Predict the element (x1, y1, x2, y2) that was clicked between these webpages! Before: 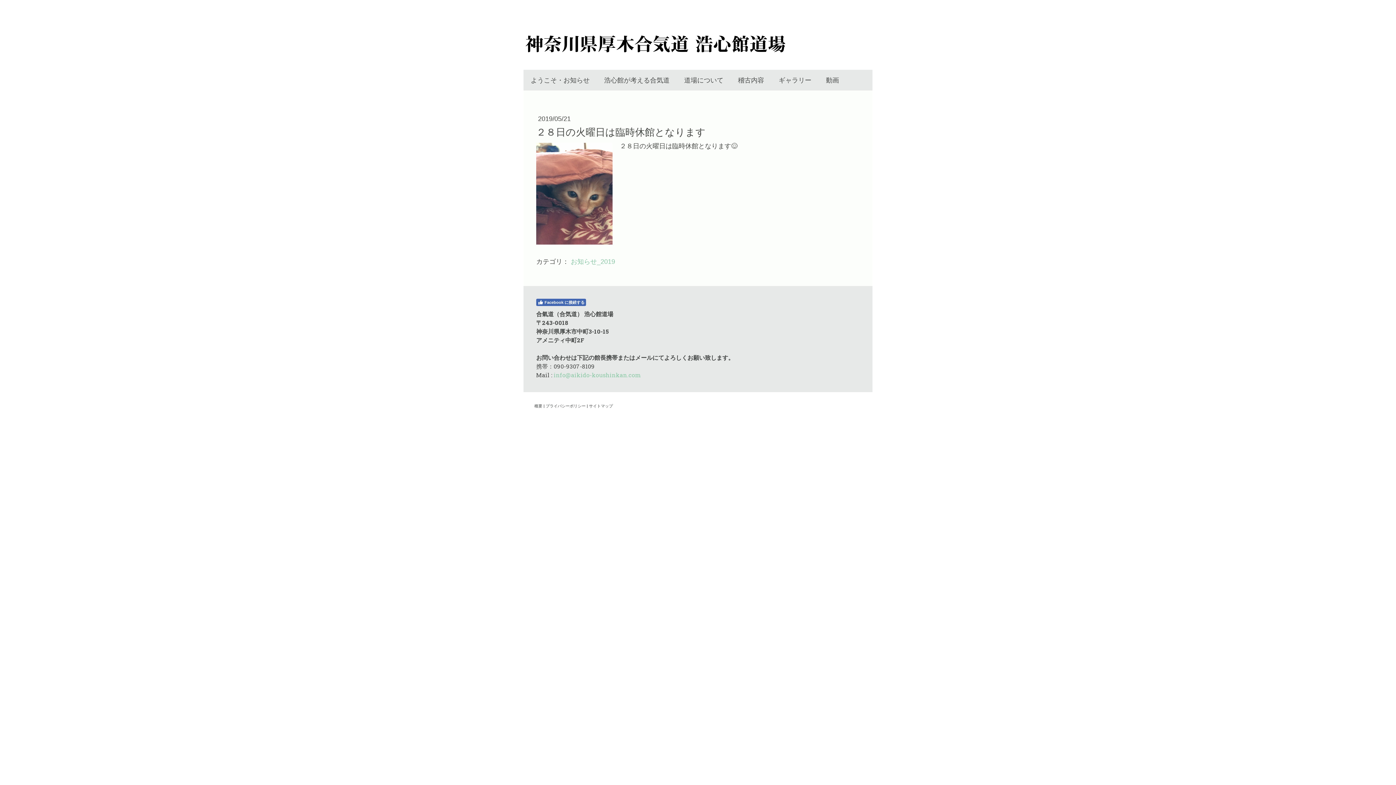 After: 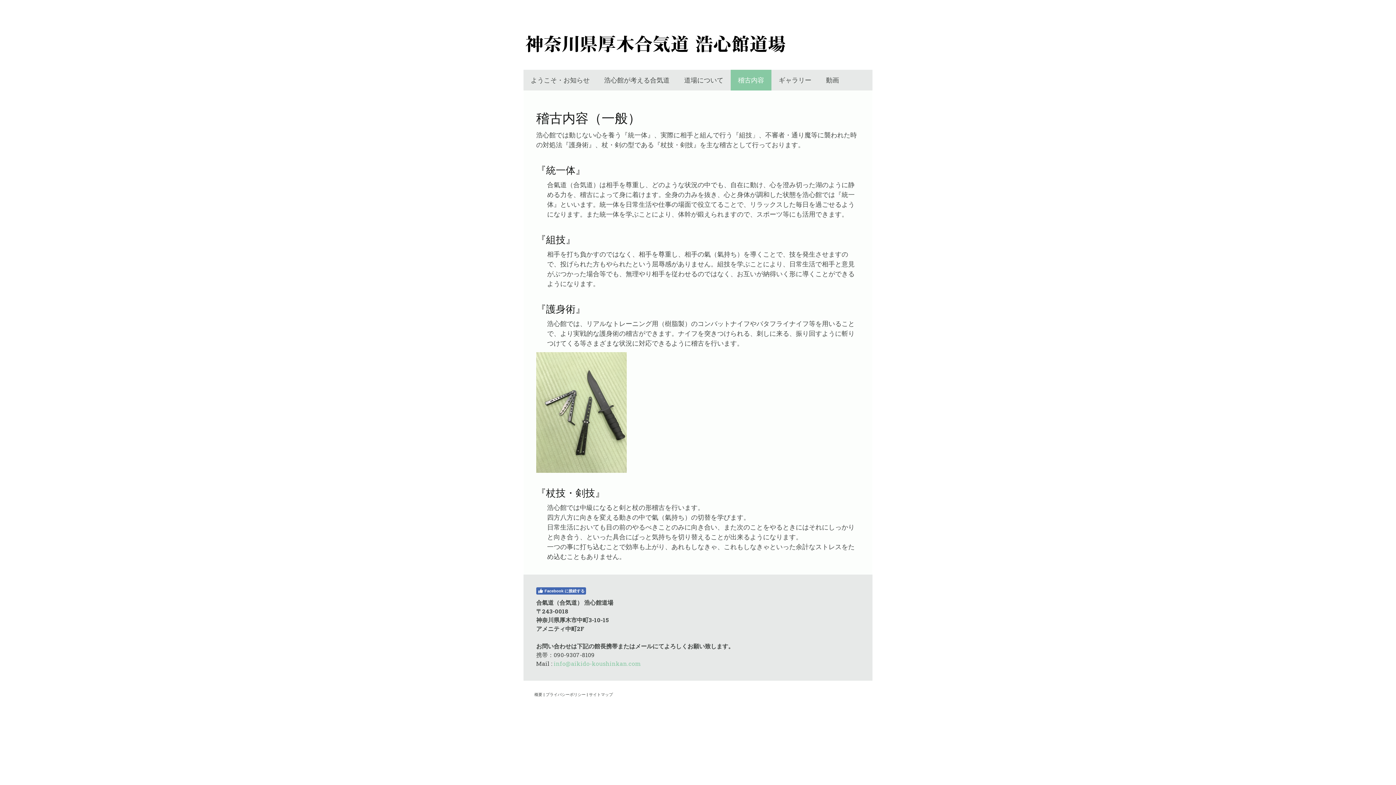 Action: label: 稽古内容 bbox: (730, 69, 771, 90)